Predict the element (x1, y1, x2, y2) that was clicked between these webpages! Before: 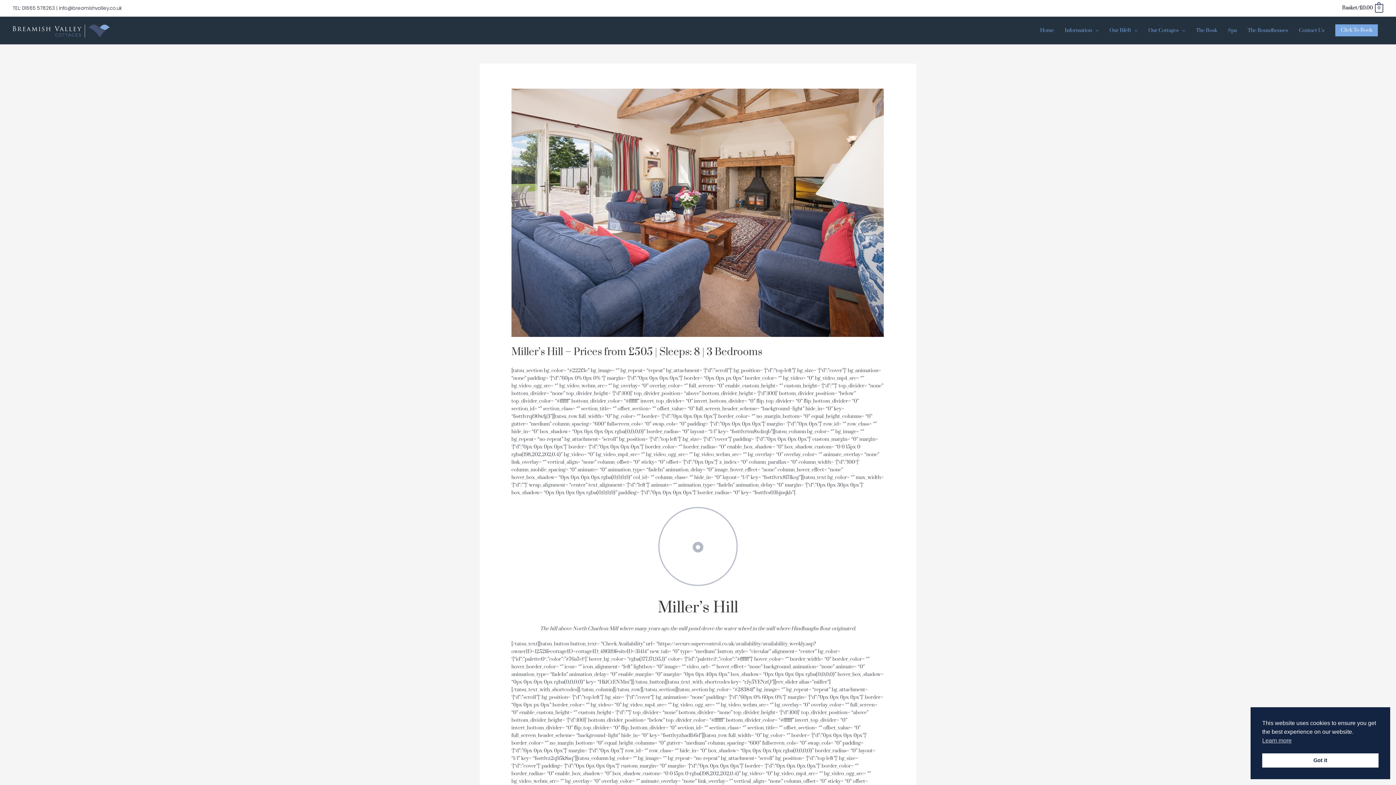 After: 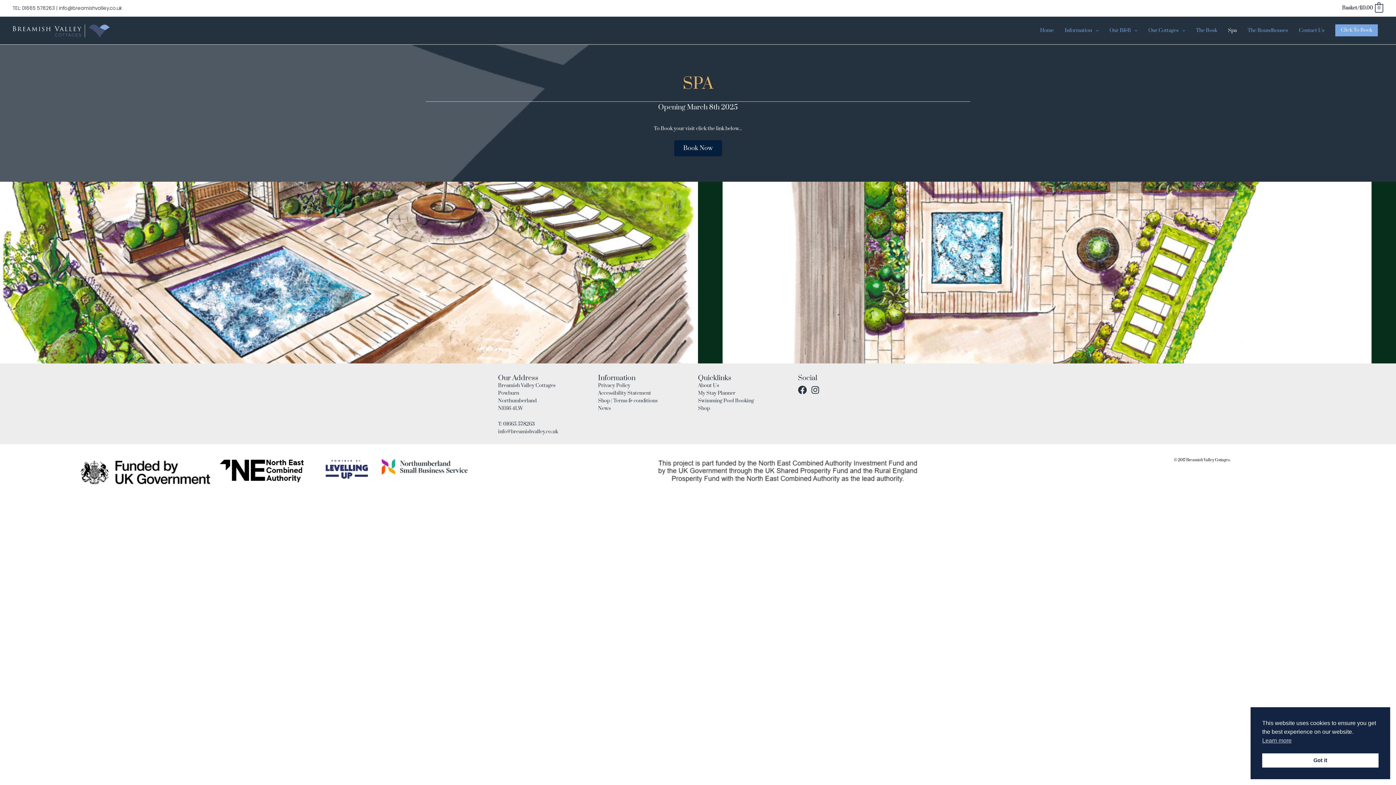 Action: label: Spa bbox: (1222, 16, 1242, 44)